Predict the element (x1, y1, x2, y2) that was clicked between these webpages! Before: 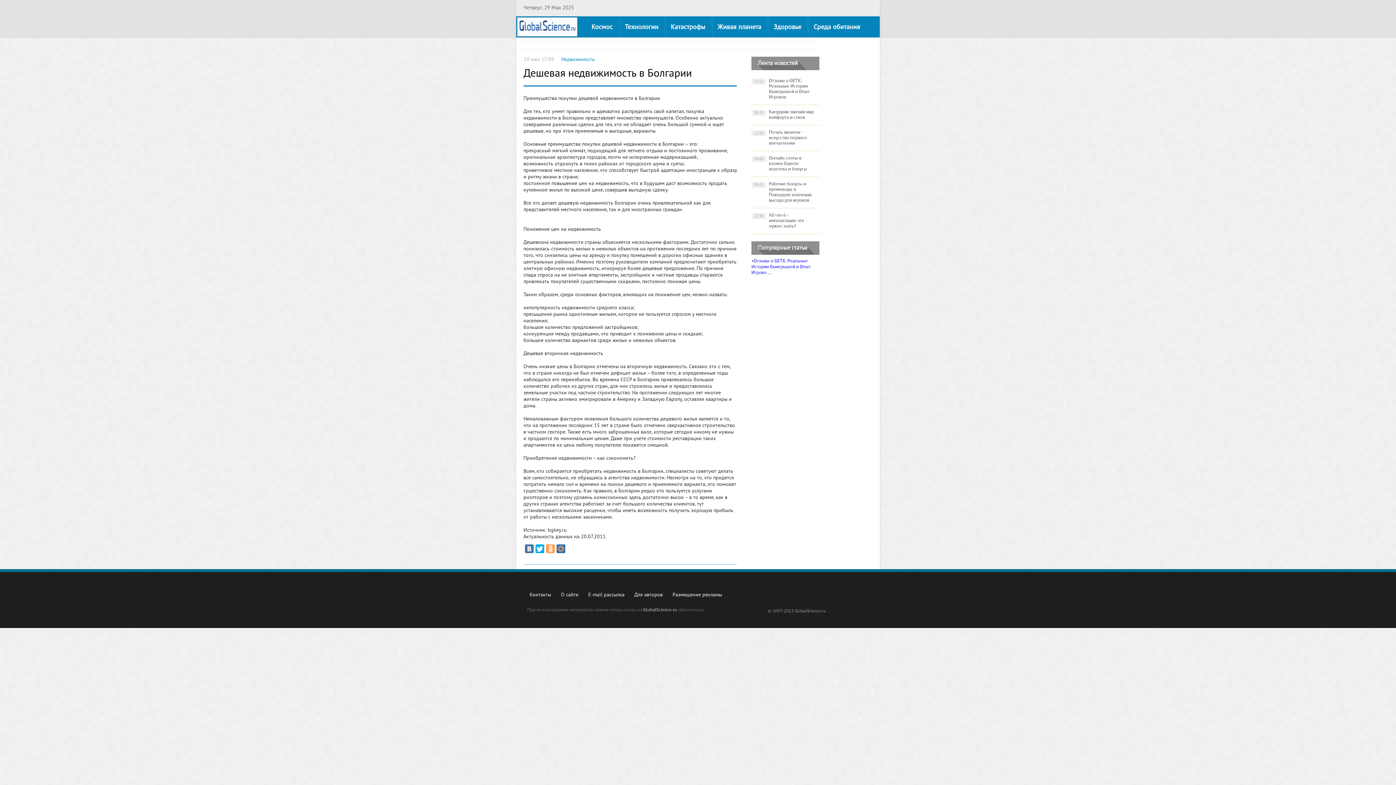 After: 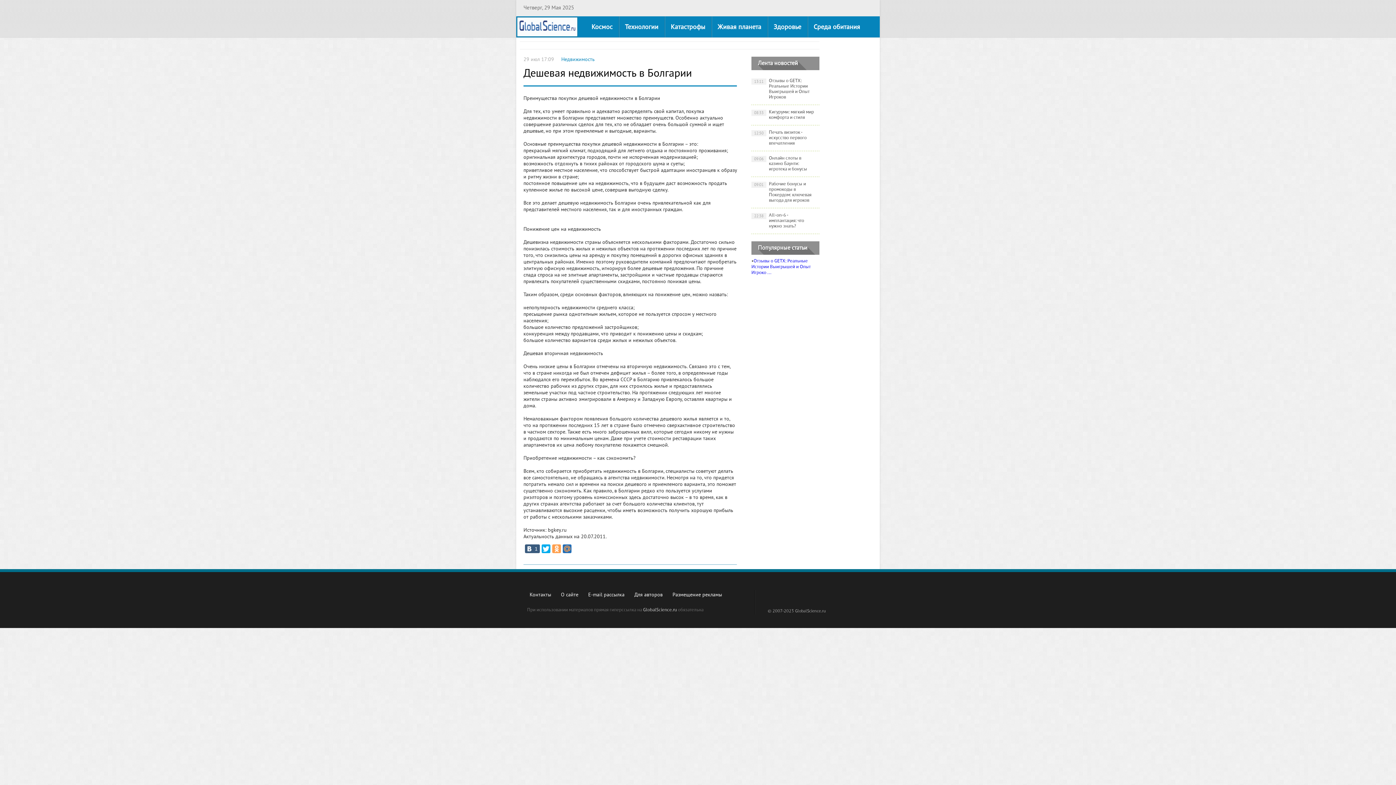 Action: bbox: (525, 544, 533, 553)